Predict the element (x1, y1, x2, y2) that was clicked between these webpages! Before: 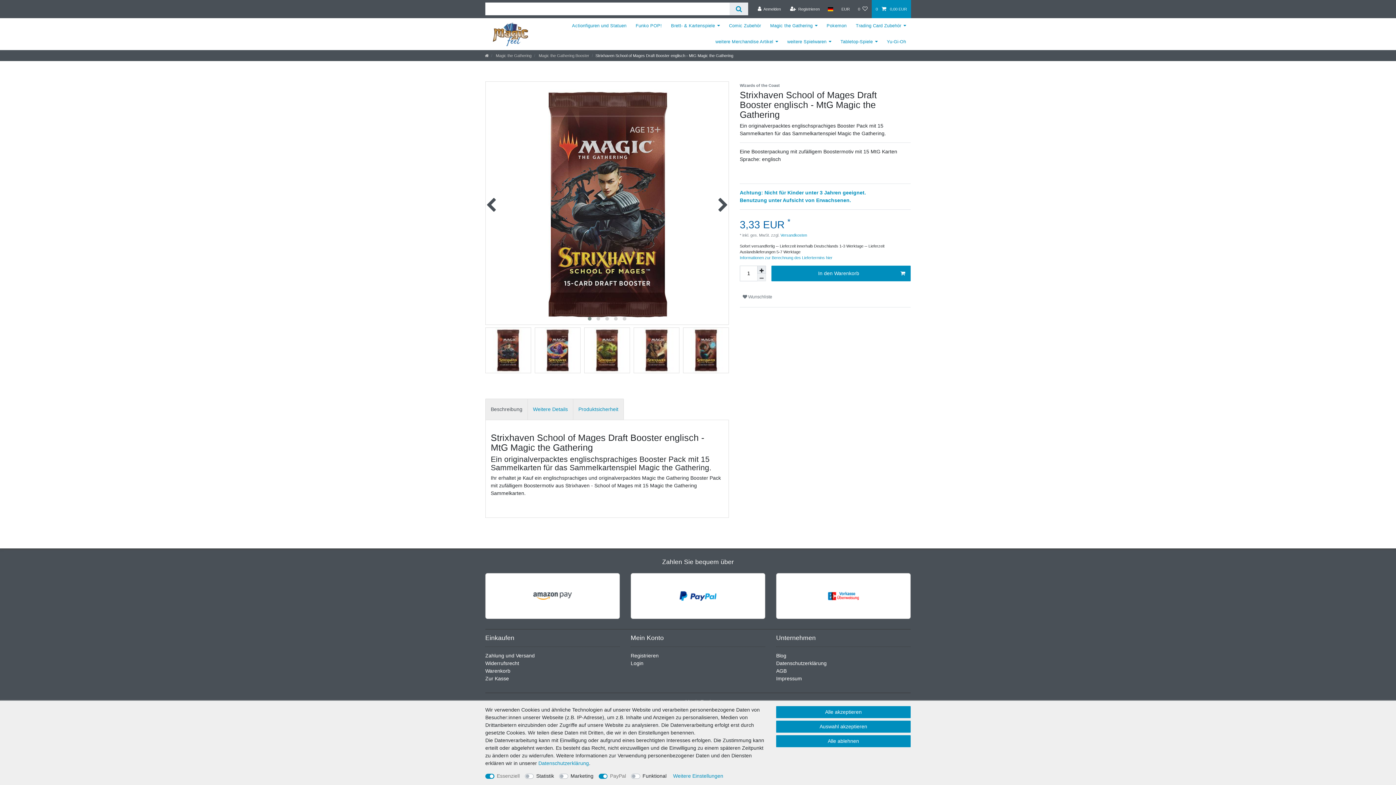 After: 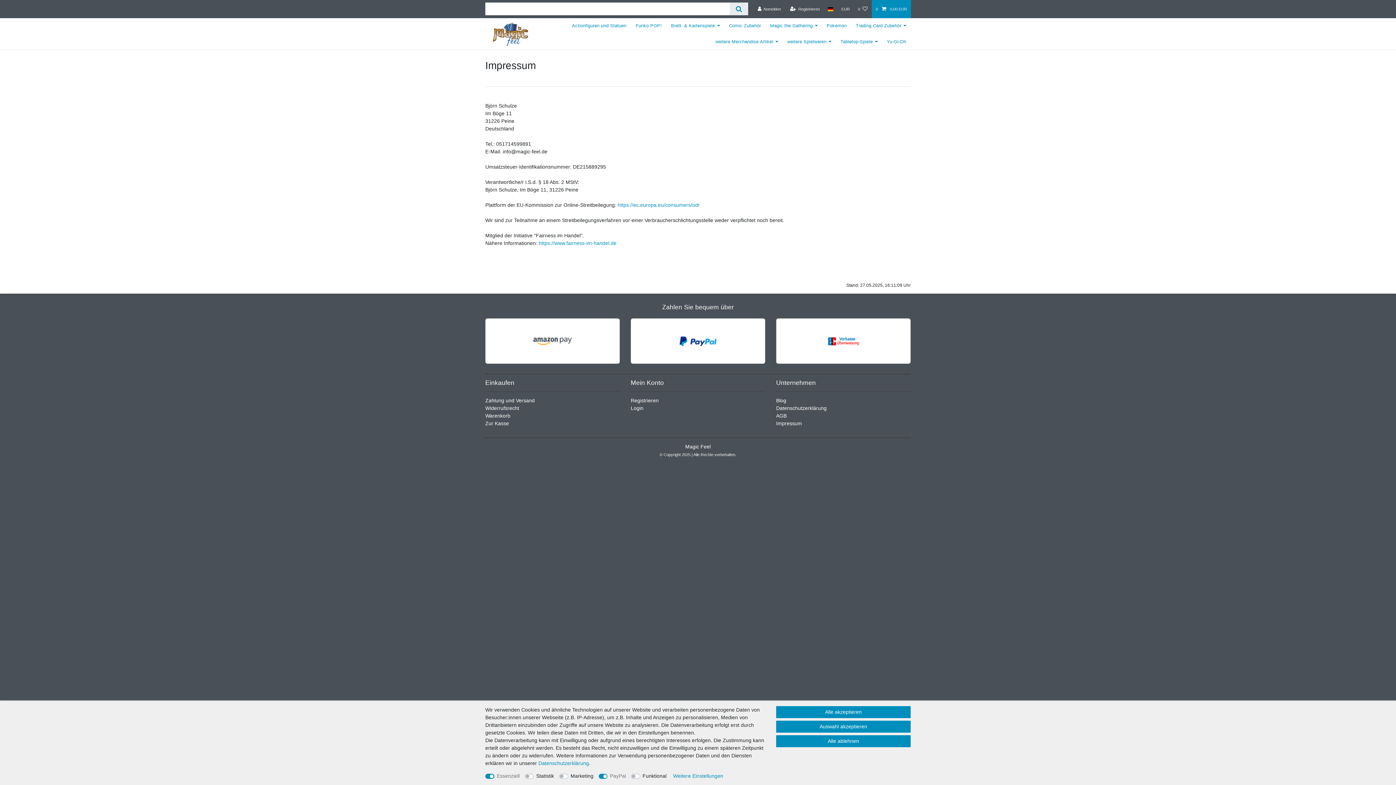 Action: bbox: (776, 675, 802, 682) label: Impressum